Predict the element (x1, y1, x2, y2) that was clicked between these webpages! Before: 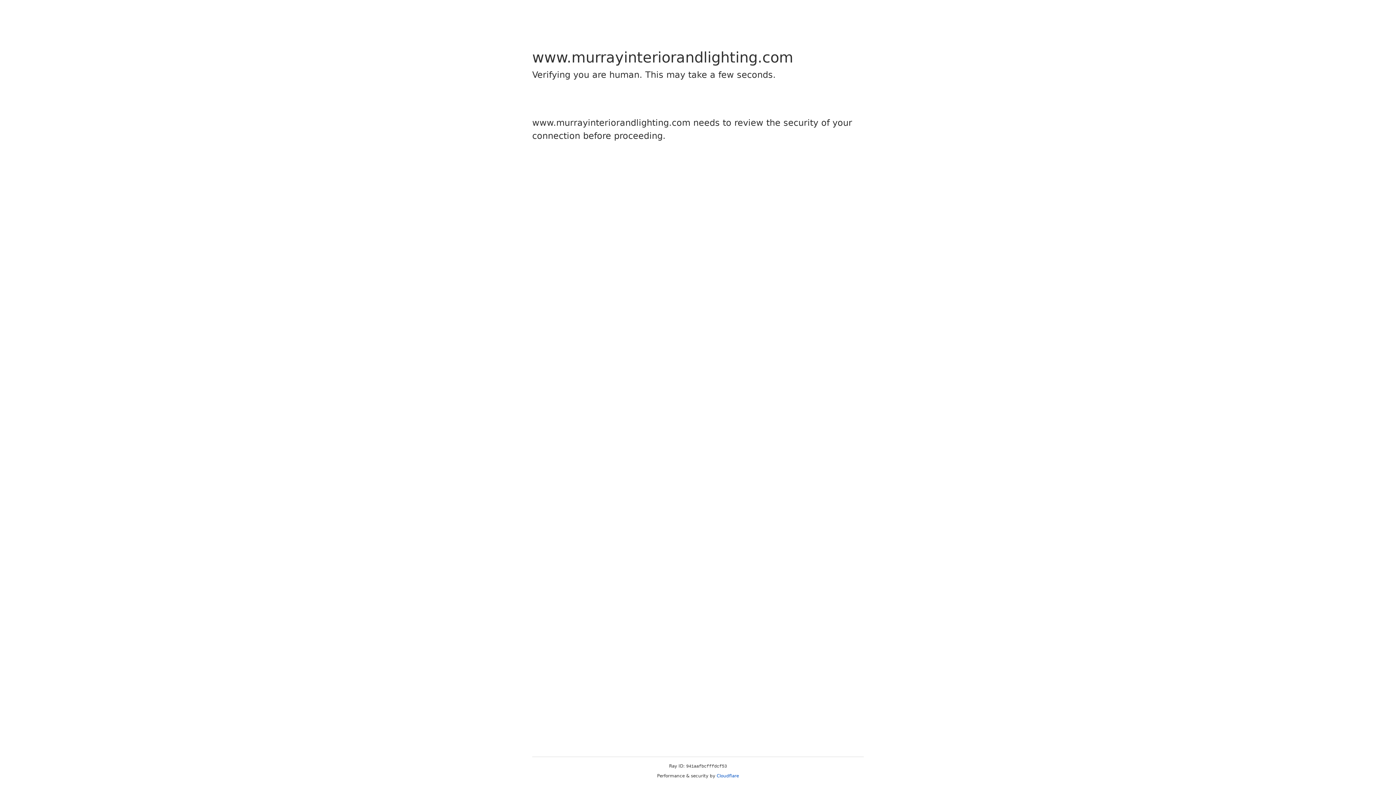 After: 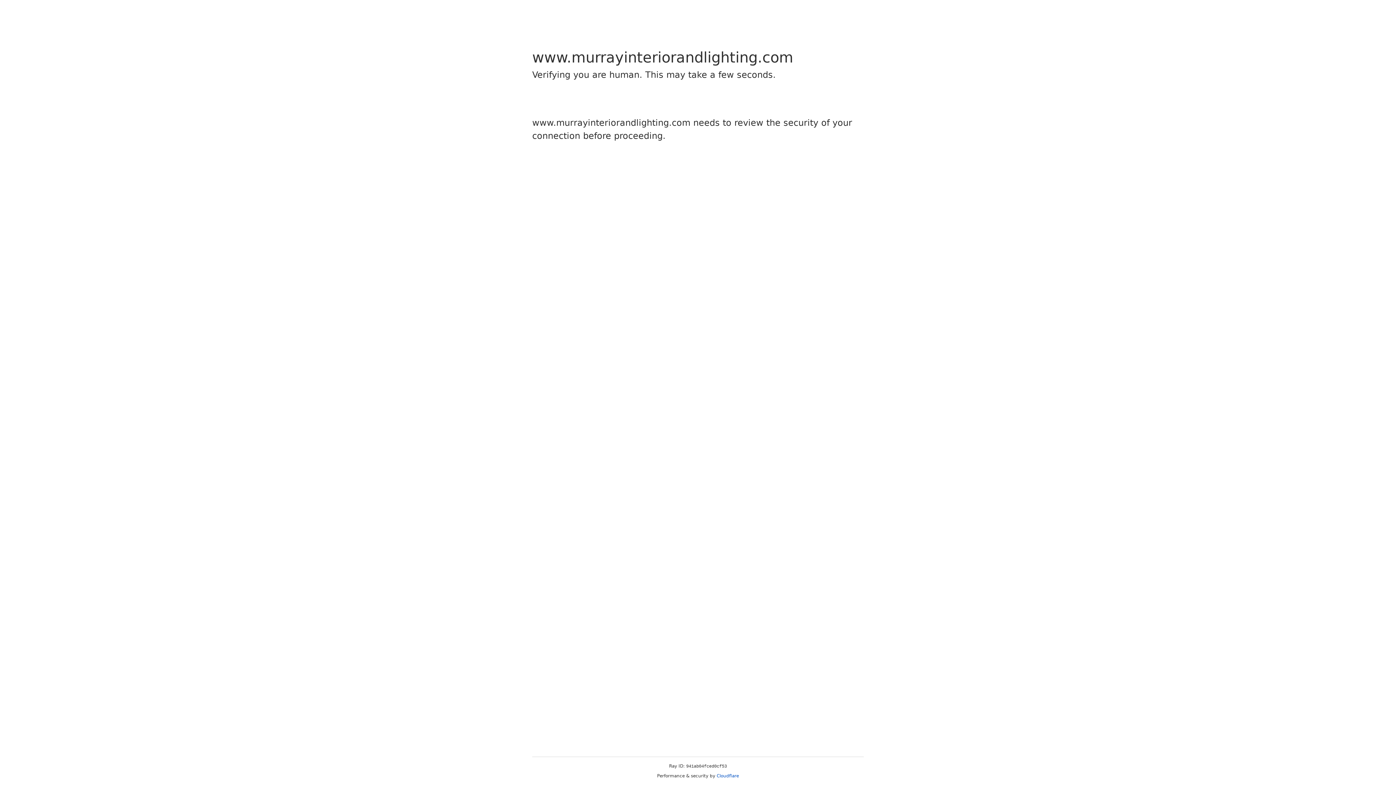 Action: label: Cloudflare bbox: (716, 773, 739, 778)